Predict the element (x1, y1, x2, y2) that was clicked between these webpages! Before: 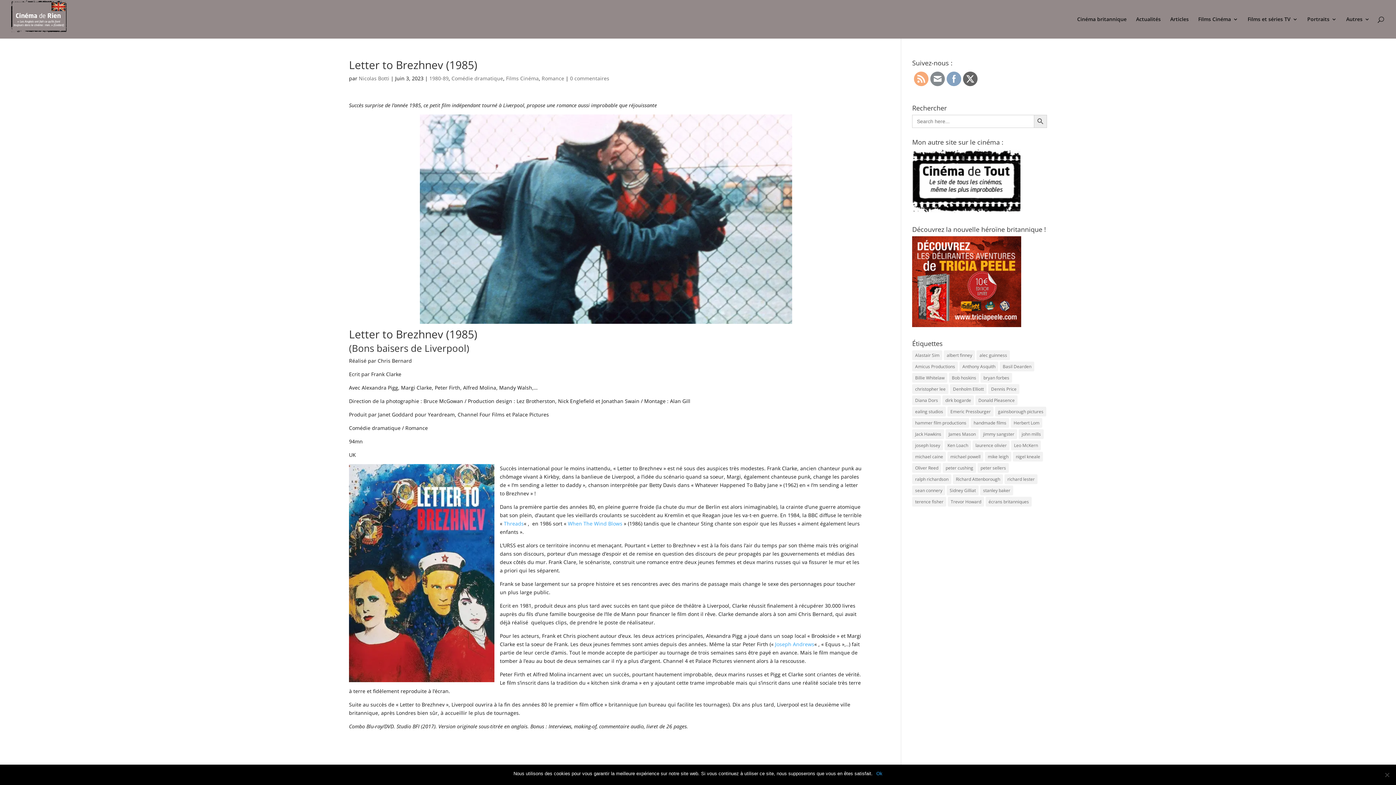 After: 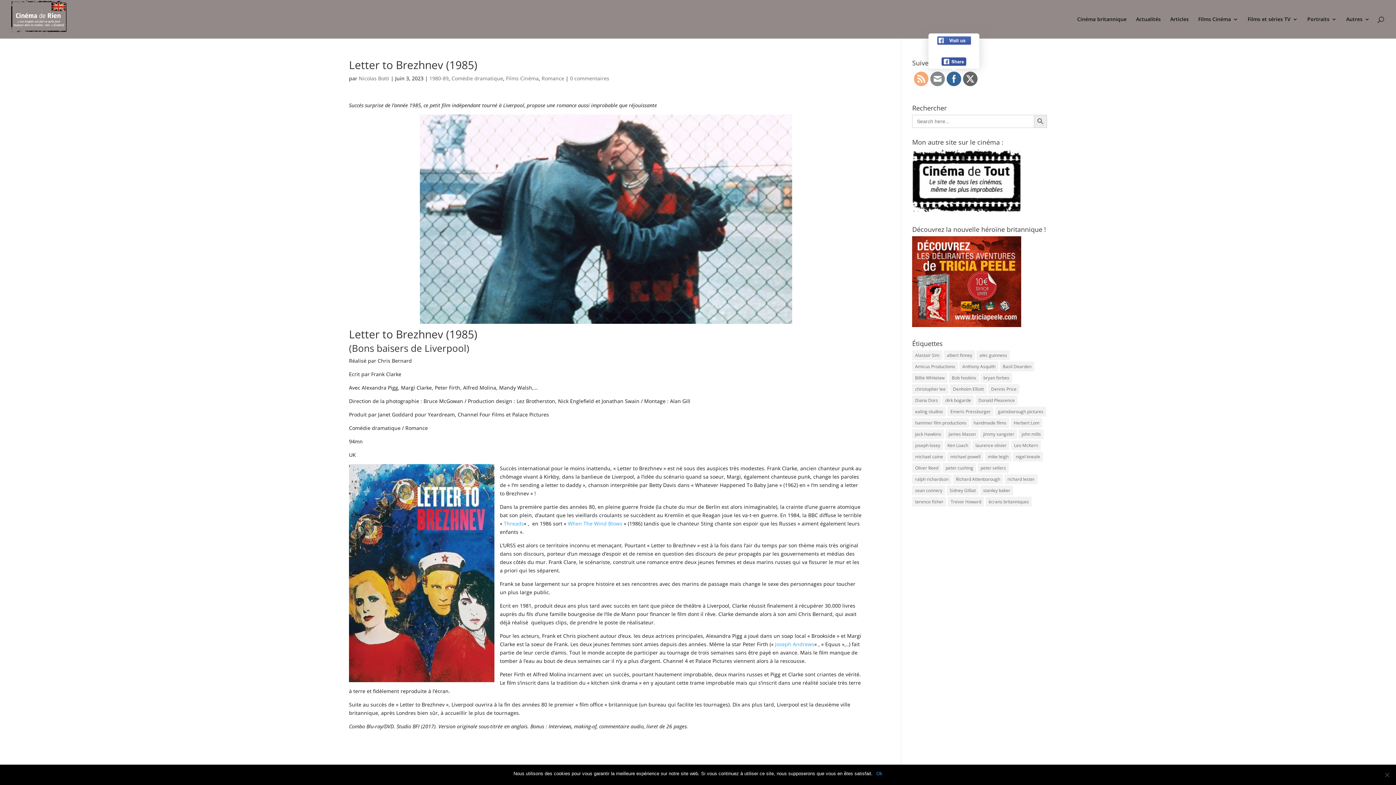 Action: bbox: (946, 71, 961, 86)